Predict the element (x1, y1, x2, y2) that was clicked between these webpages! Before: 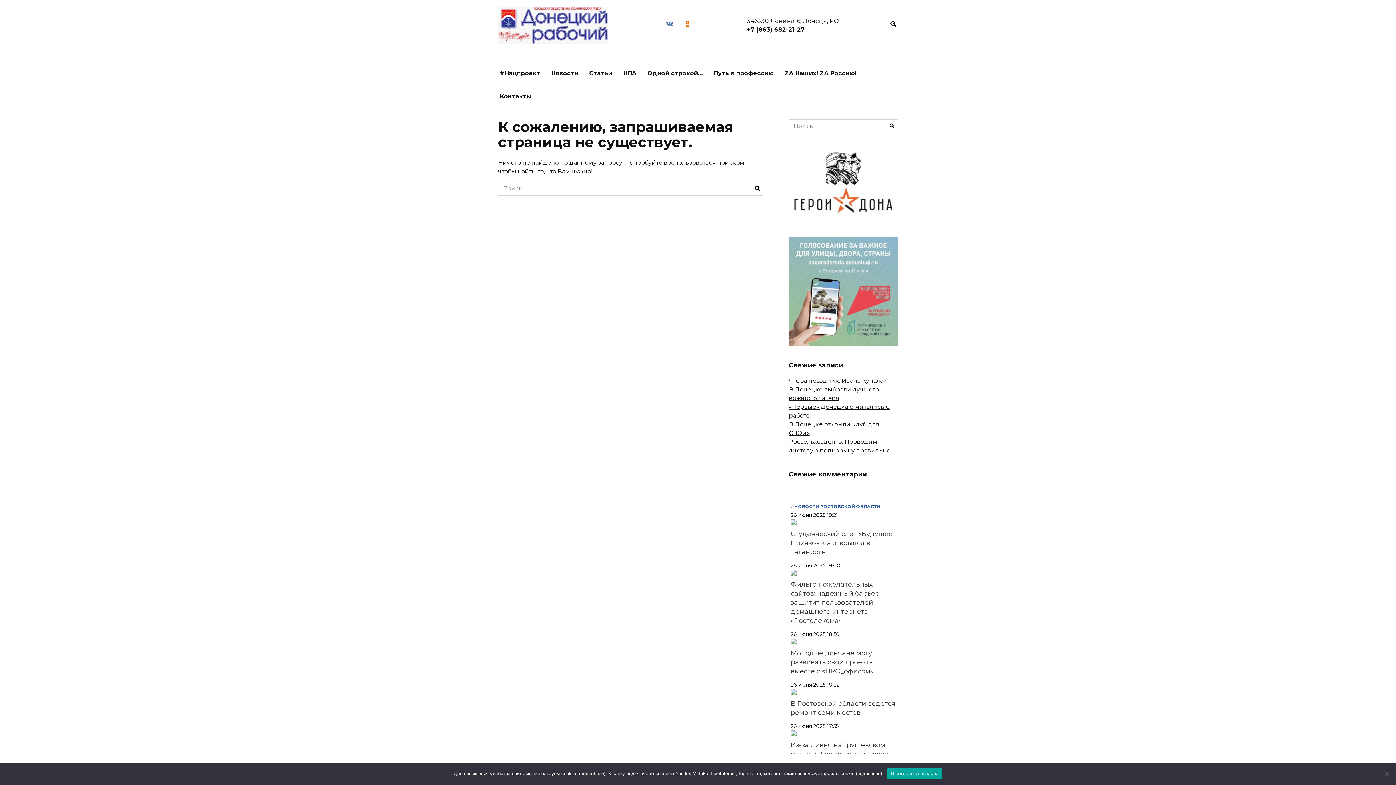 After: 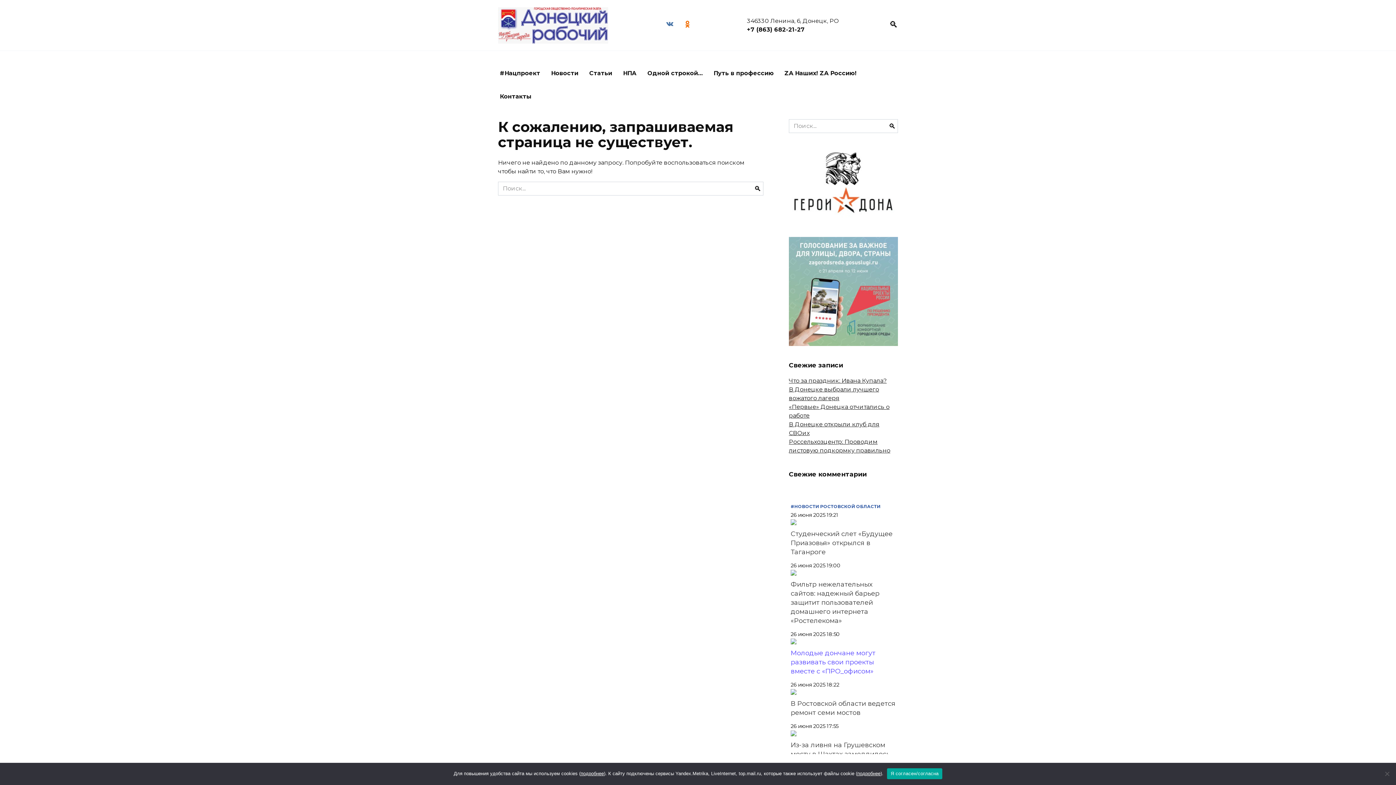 Action: label: Молодые дончане могут развивать свои проекты вместе с «ПРО_офисом» bbox: (790, 649, 875, 675)